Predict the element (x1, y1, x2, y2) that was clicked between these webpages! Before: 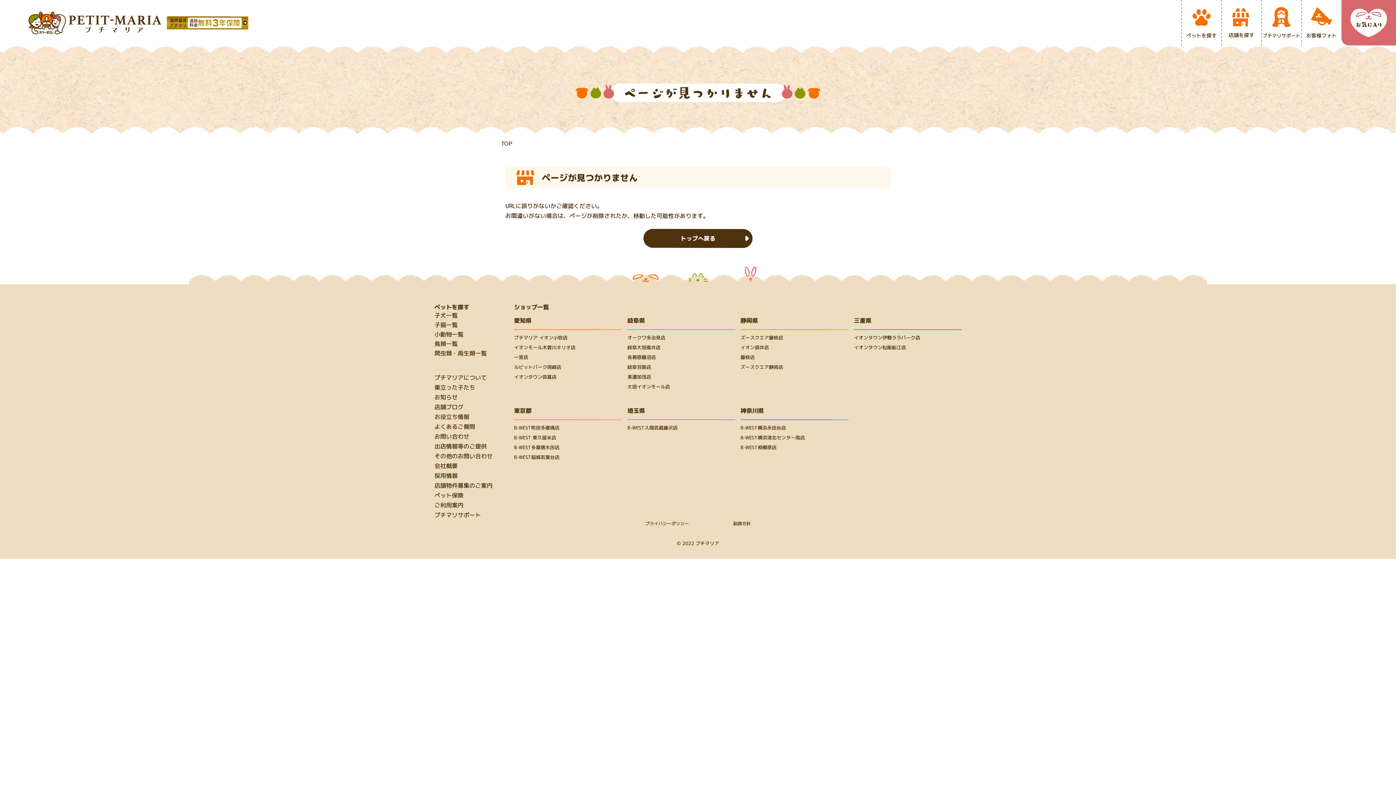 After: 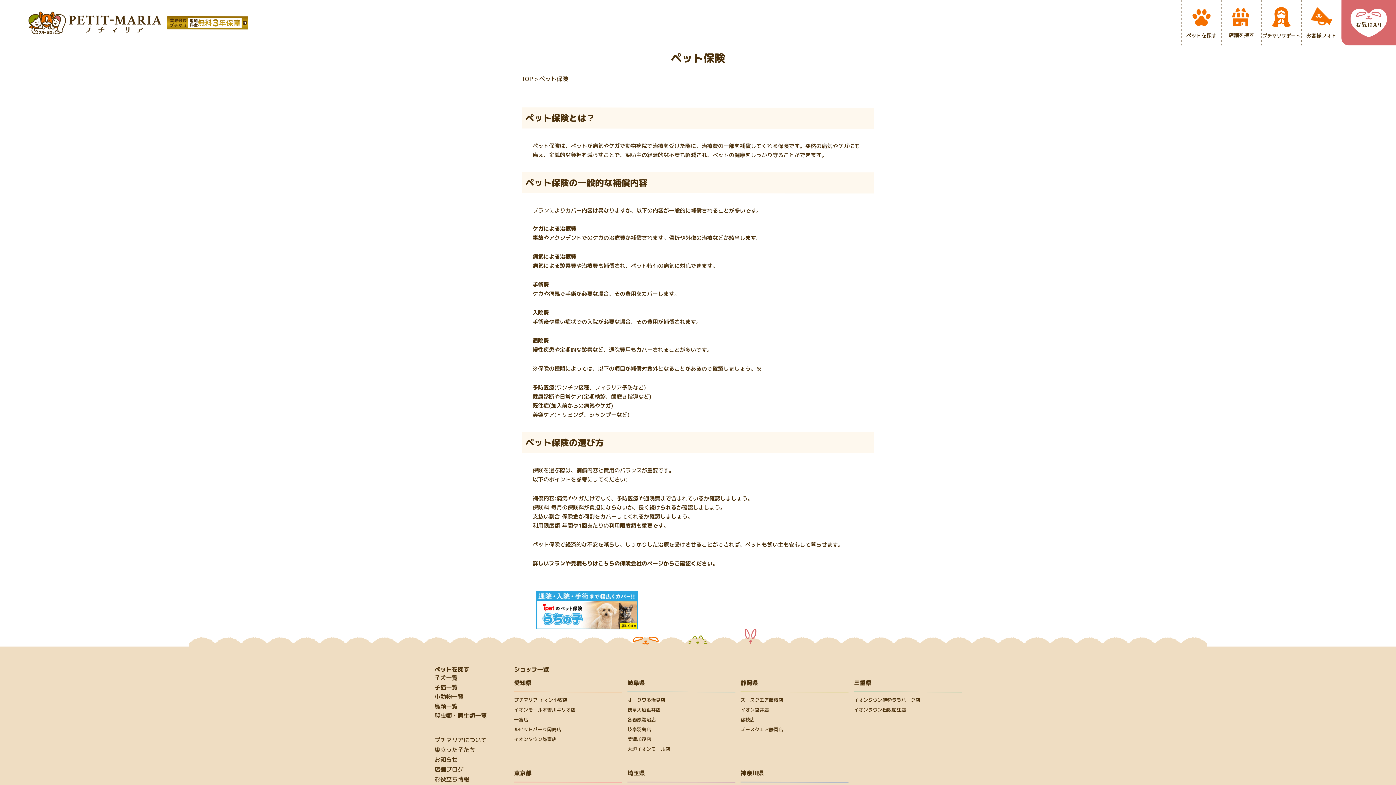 Action: bbox: (434, 491, 463, 499) label: ペット保険